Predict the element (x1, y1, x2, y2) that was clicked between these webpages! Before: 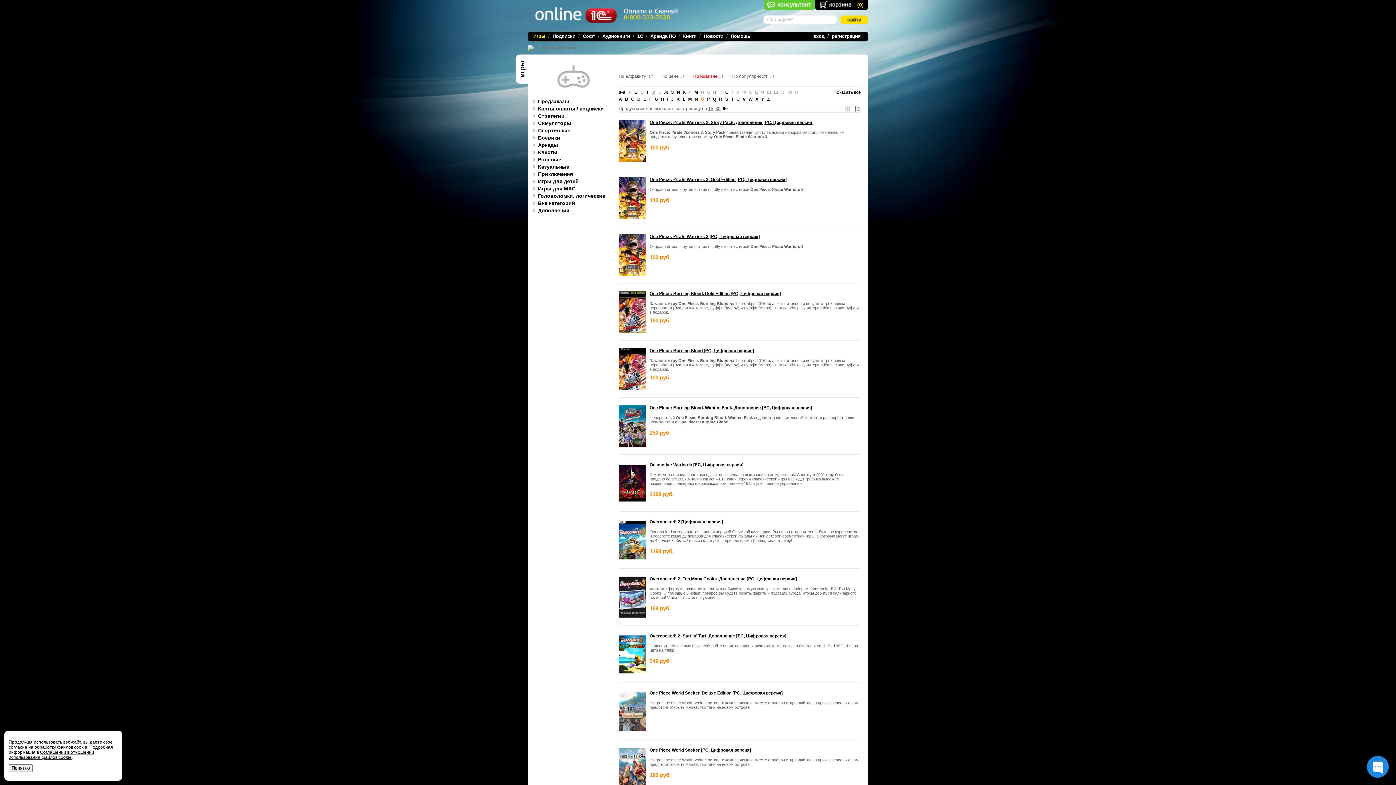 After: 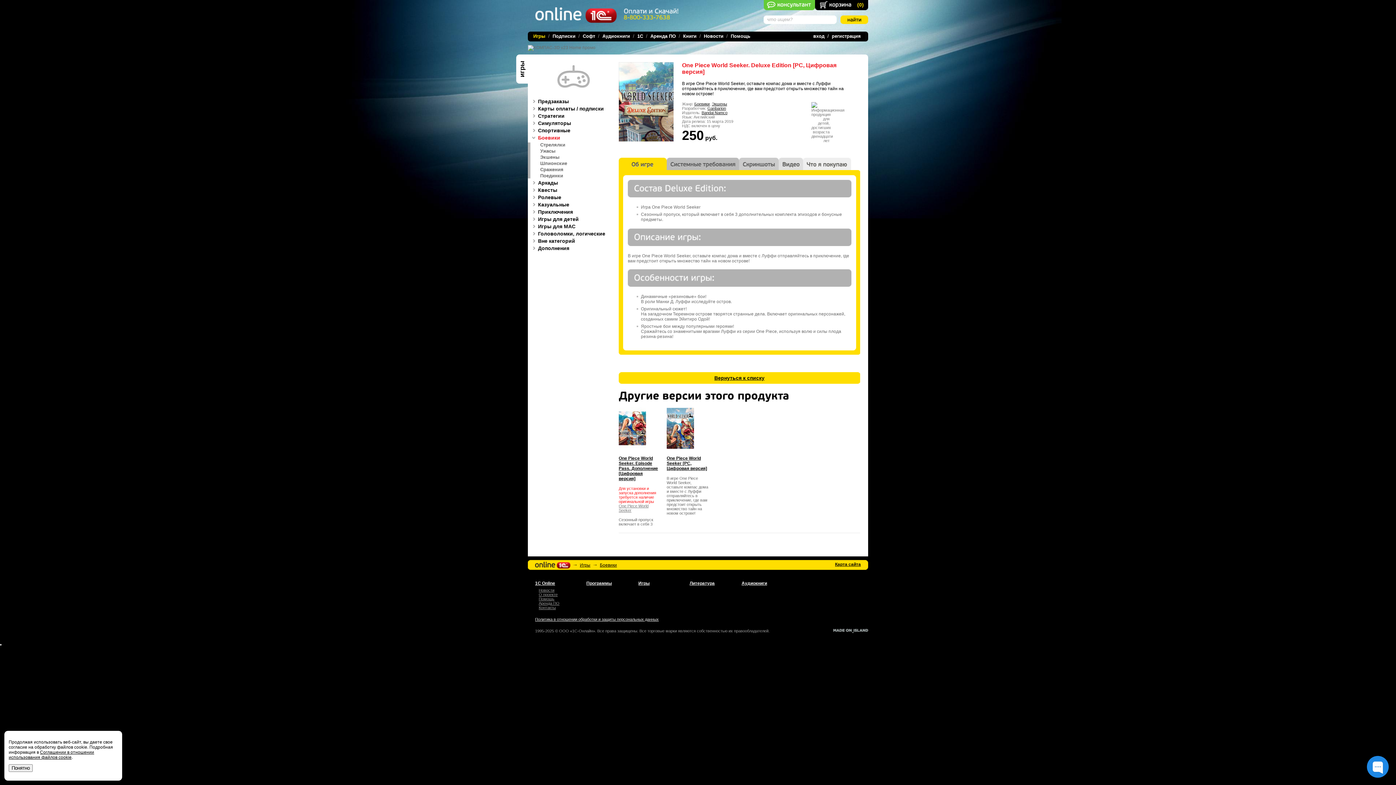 Action: bbox: (618, 728, 646, 733)